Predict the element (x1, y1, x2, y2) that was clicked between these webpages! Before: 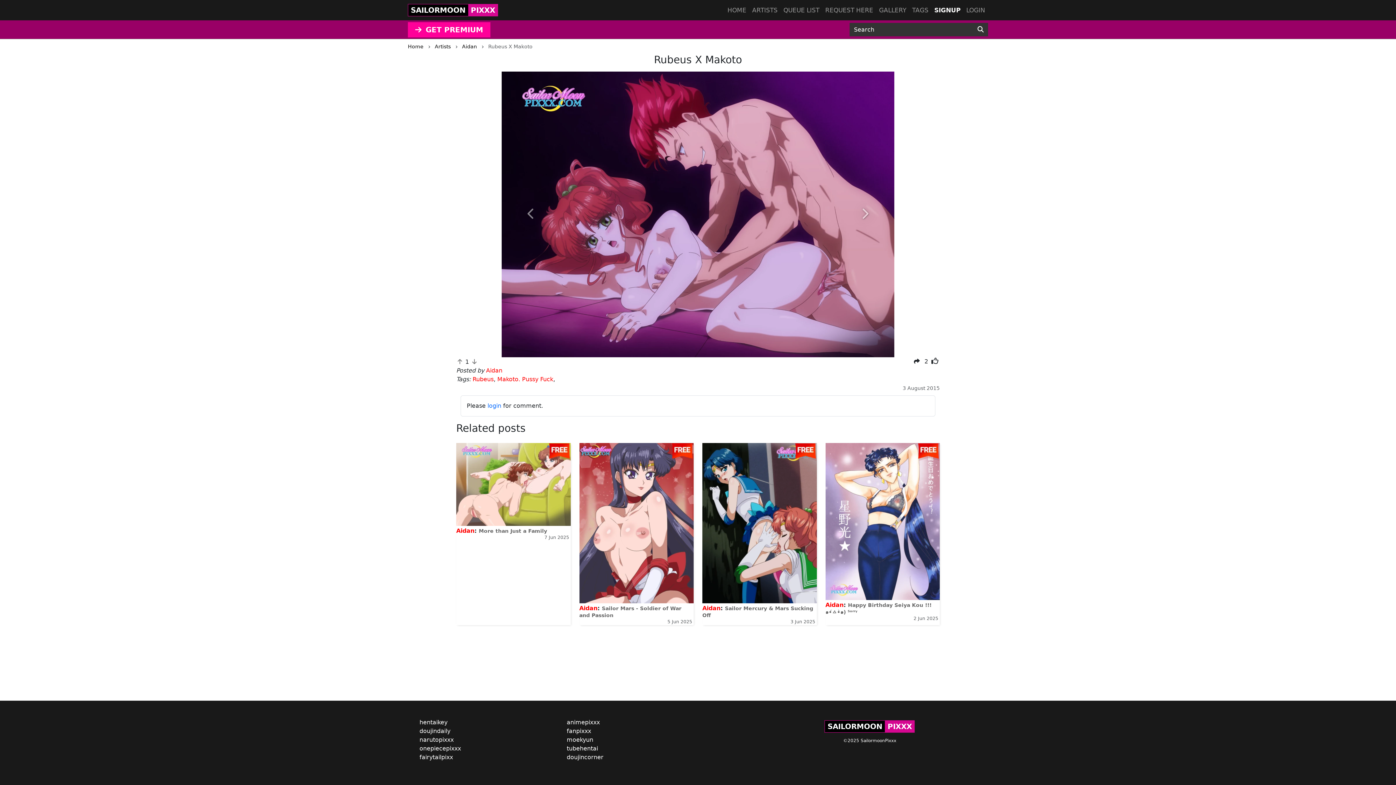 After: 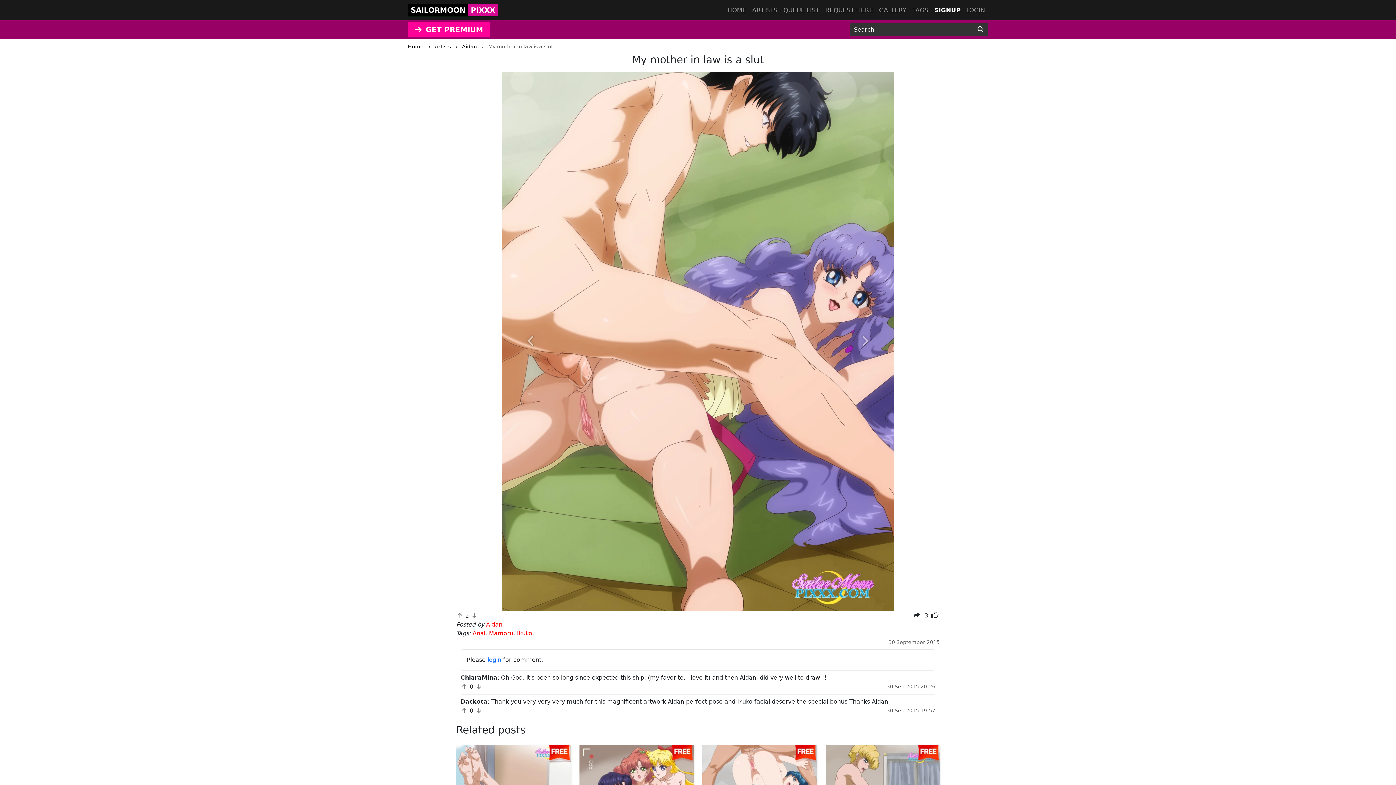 Action: bbox: (501, 71, 560, 357) label: Previous